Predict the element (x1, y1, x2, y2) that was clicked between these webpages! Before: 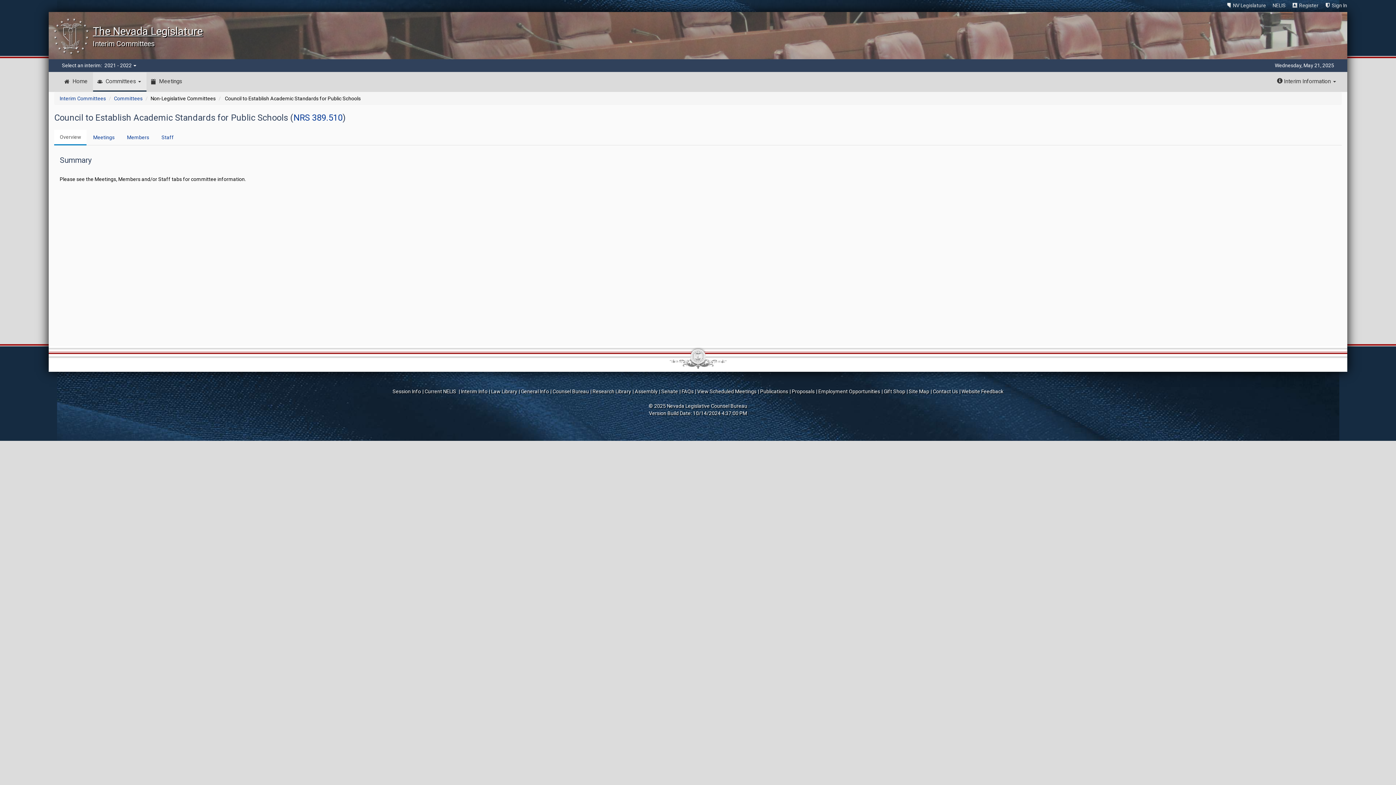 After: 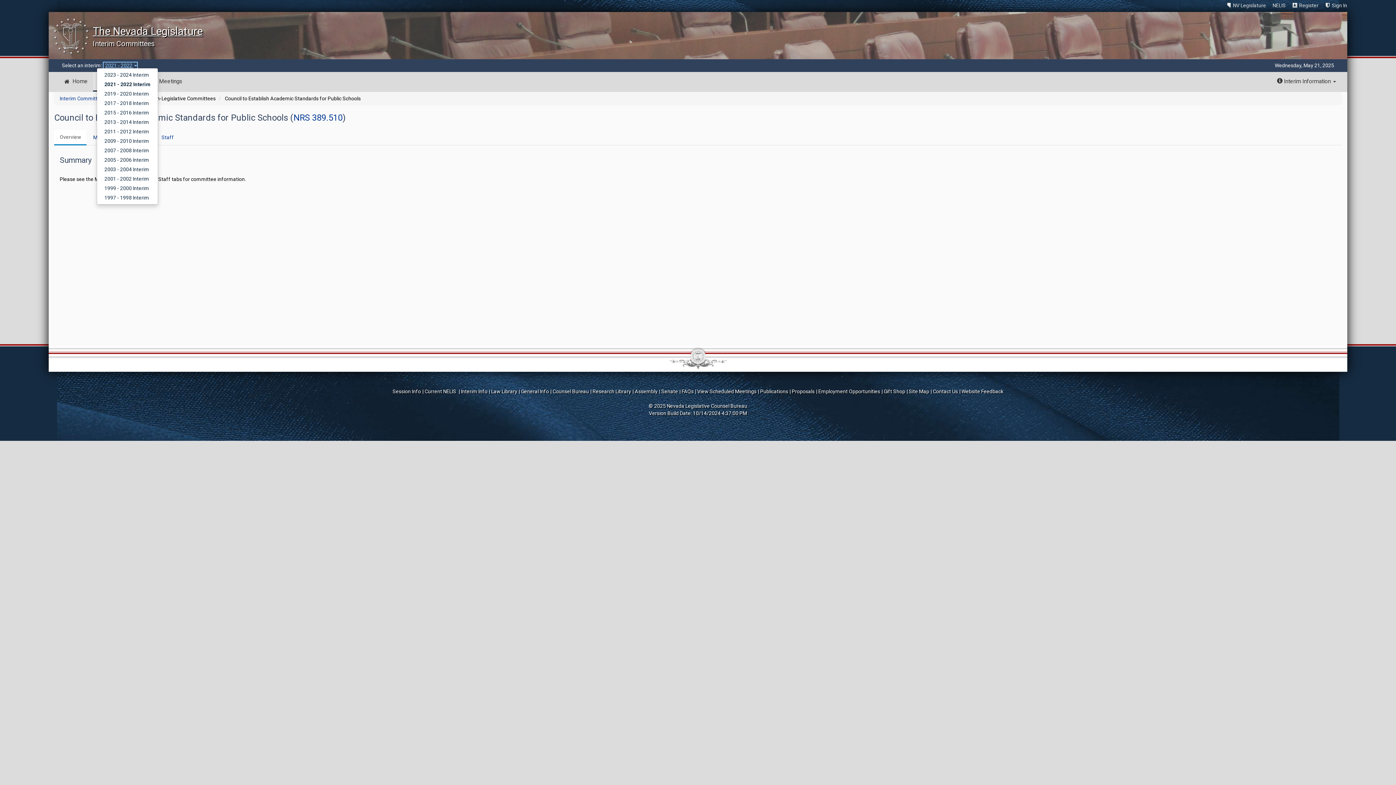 Action: bbox: (103, 62, 136, 68) label: 2021 - 2022 